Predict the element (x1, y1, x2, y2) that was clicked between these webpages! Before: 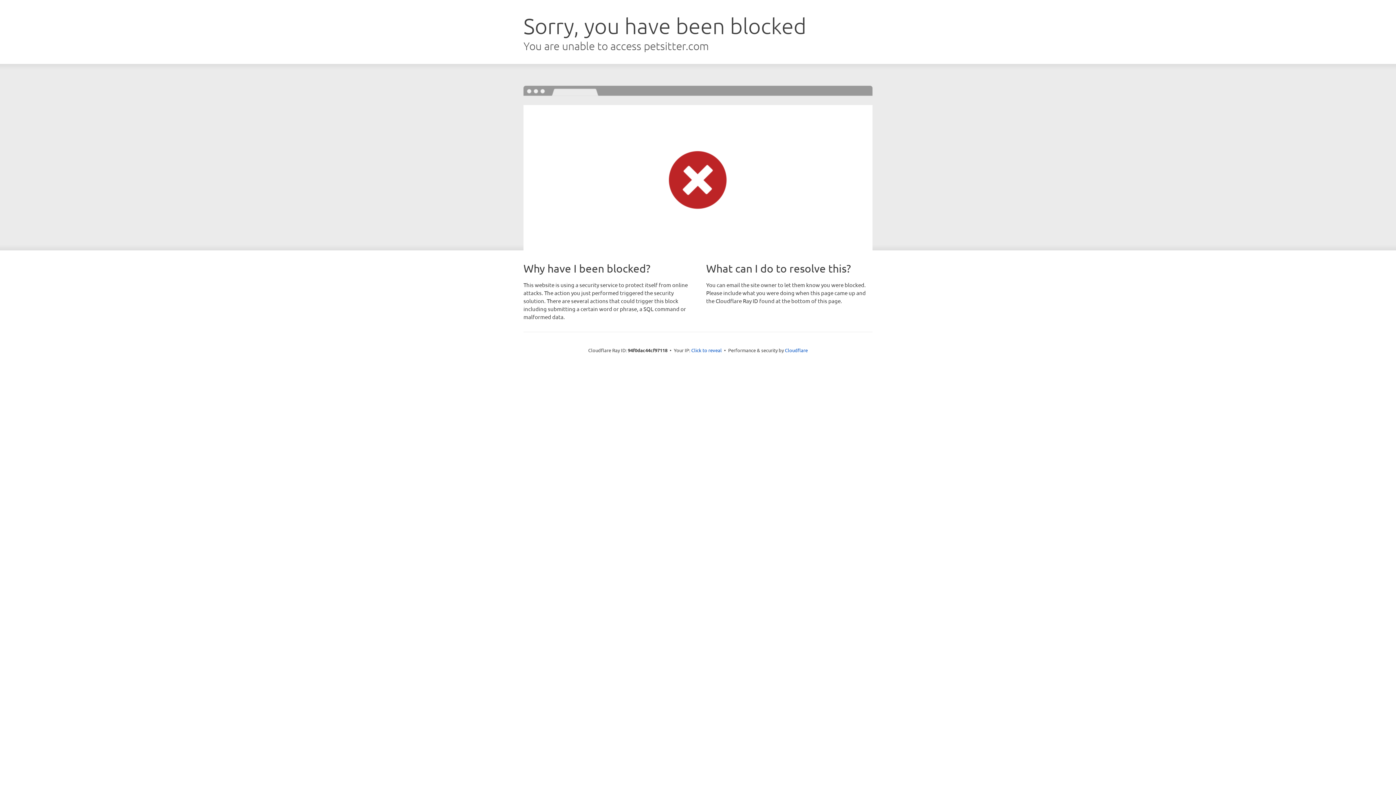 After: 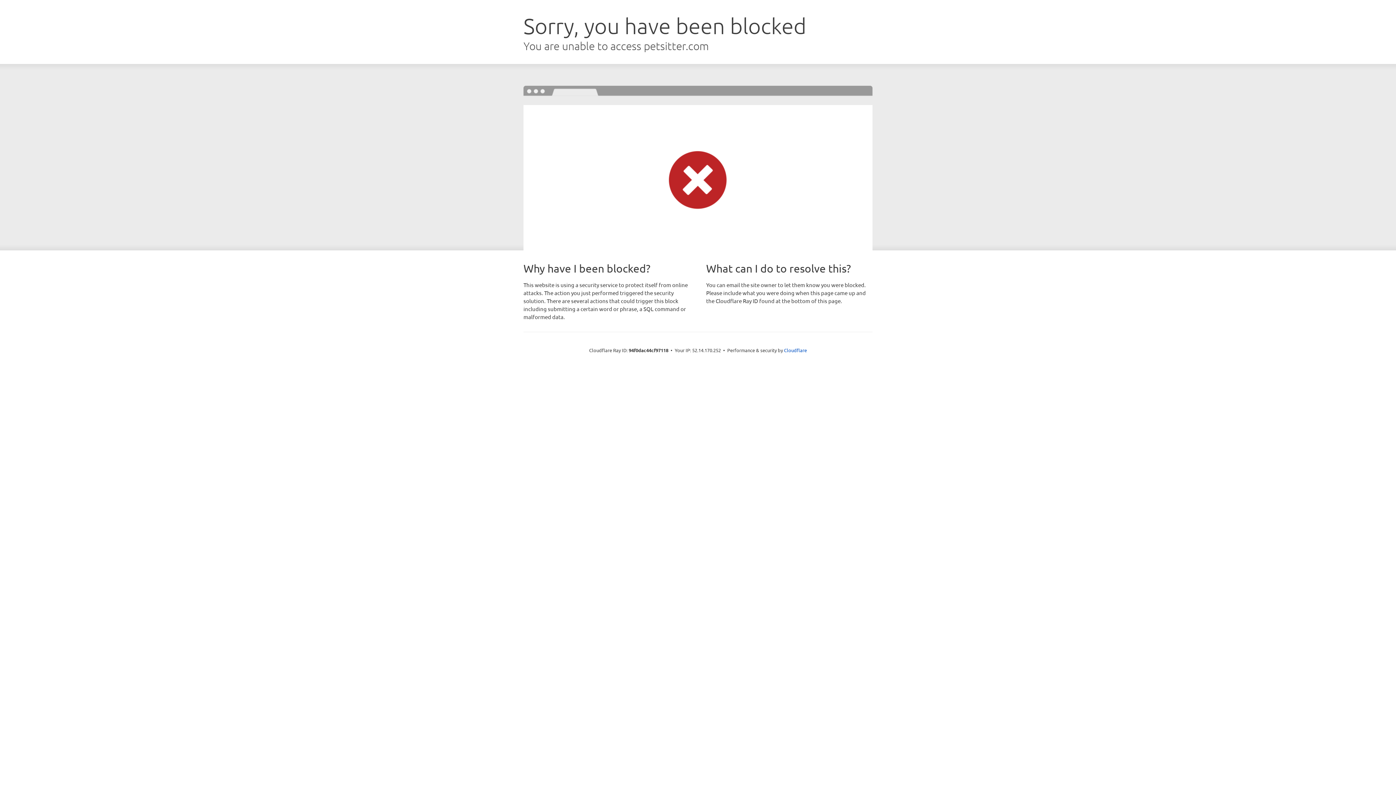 Action: label: Click to reveal bbox: (691, 346, 722, 353)